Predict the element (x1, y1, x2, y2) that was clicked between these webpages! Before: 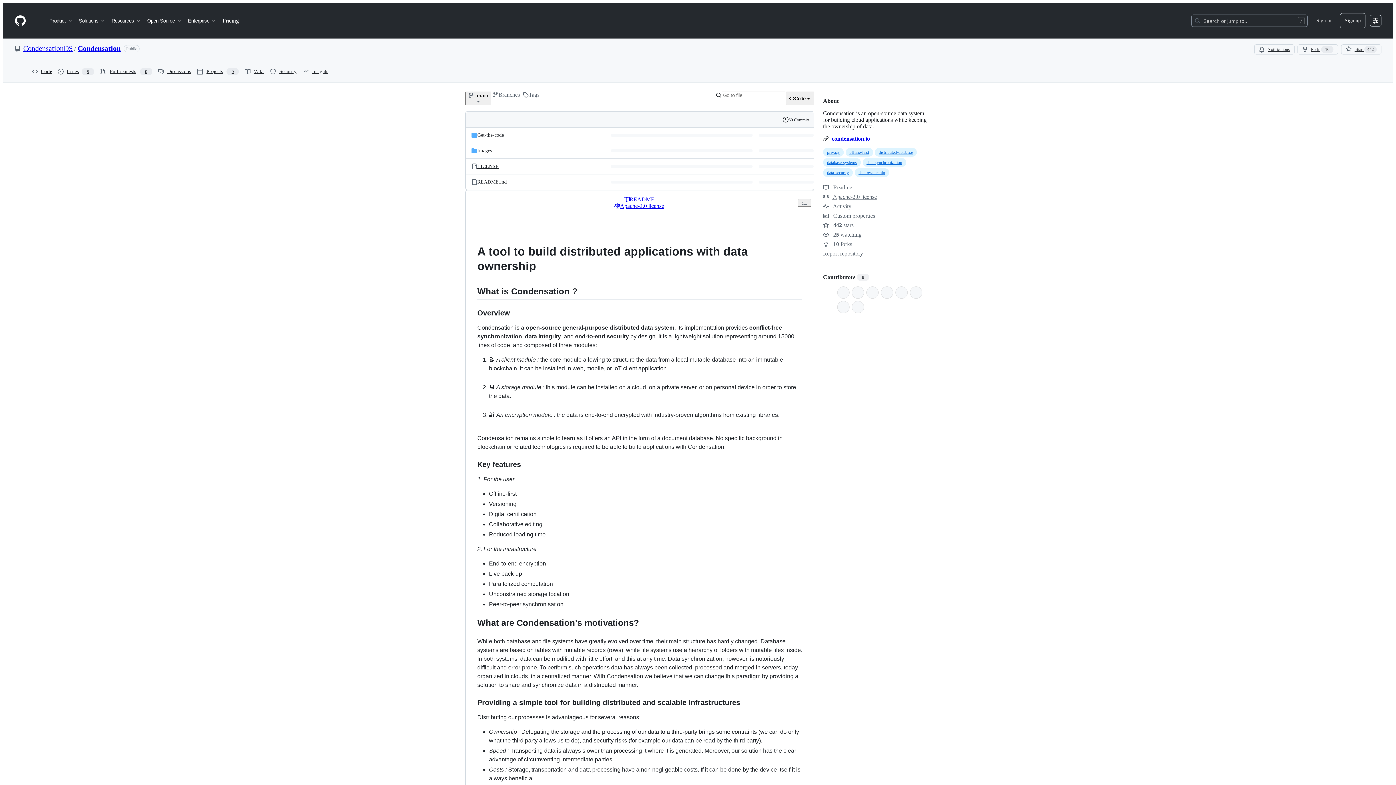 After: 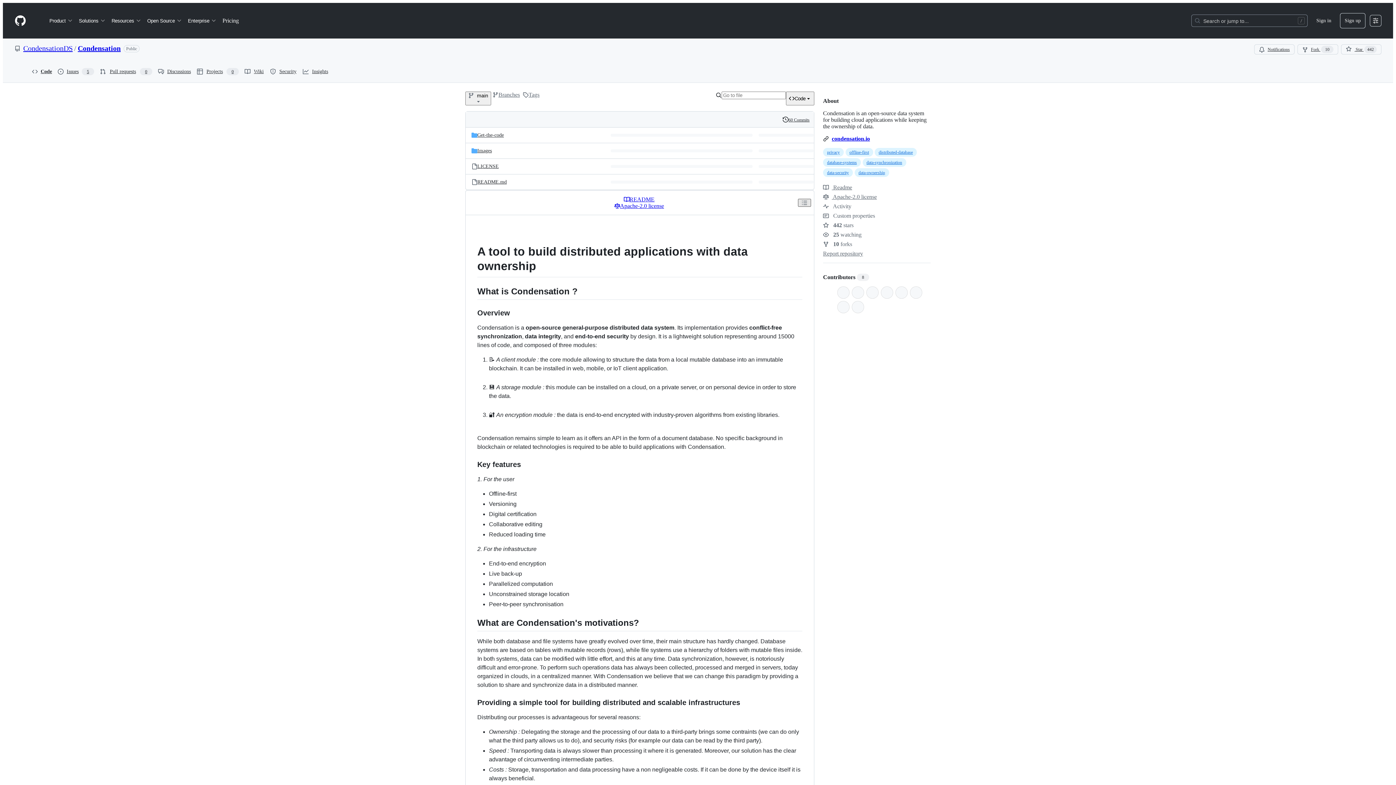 Action: label: Outline bbox: (798, 198, 811, 206)